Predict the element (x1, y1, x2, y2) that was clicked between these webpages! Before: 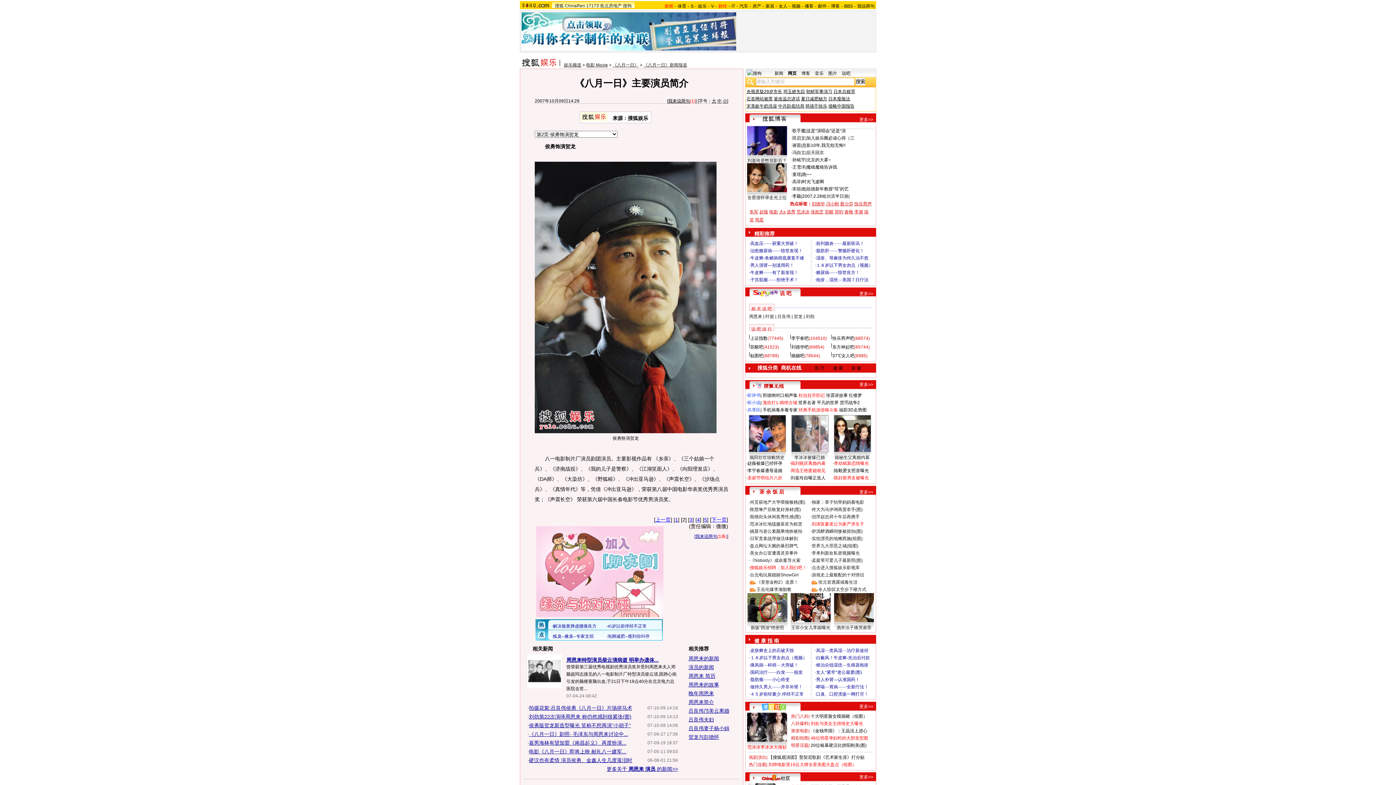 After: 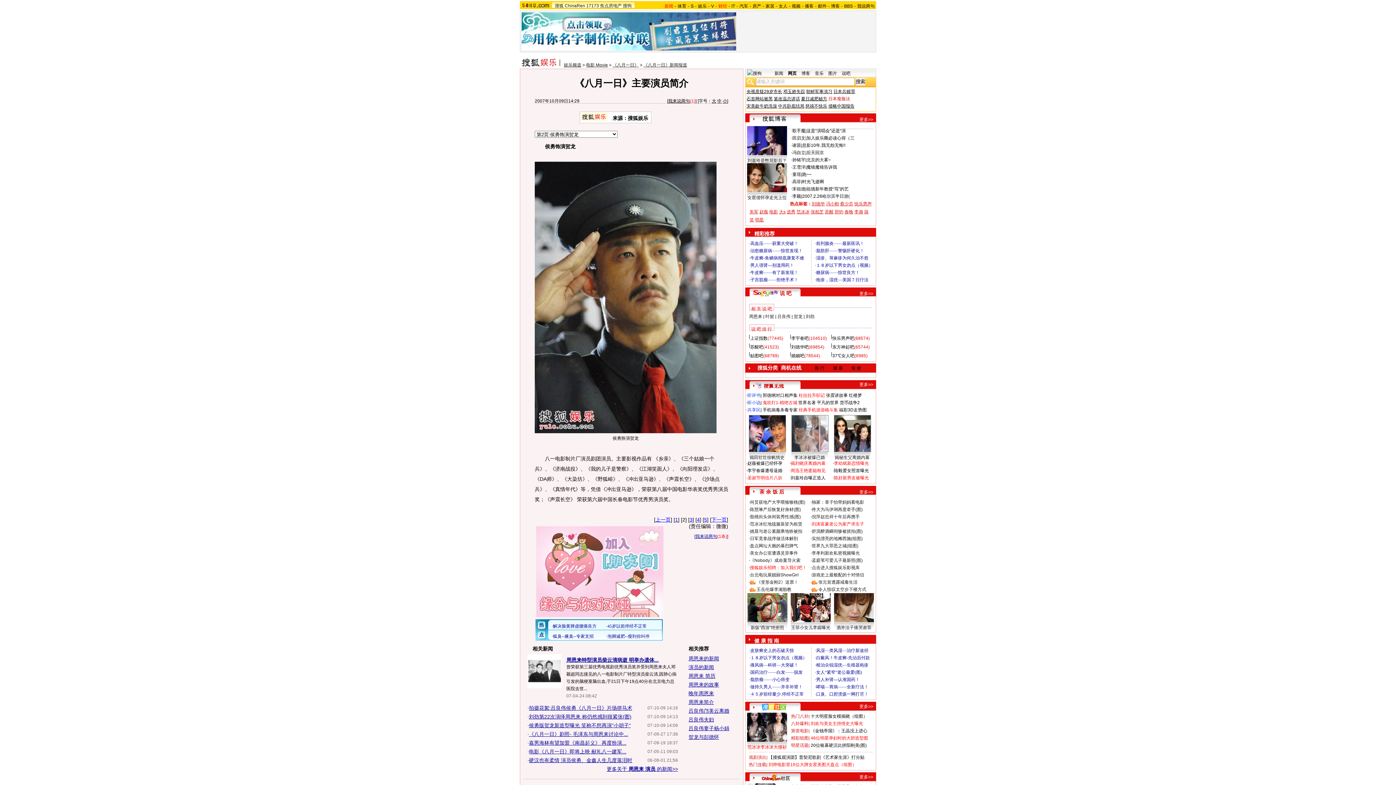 Action: label: 日本瘦脸法 bbox: (828, 96, 850, 101)